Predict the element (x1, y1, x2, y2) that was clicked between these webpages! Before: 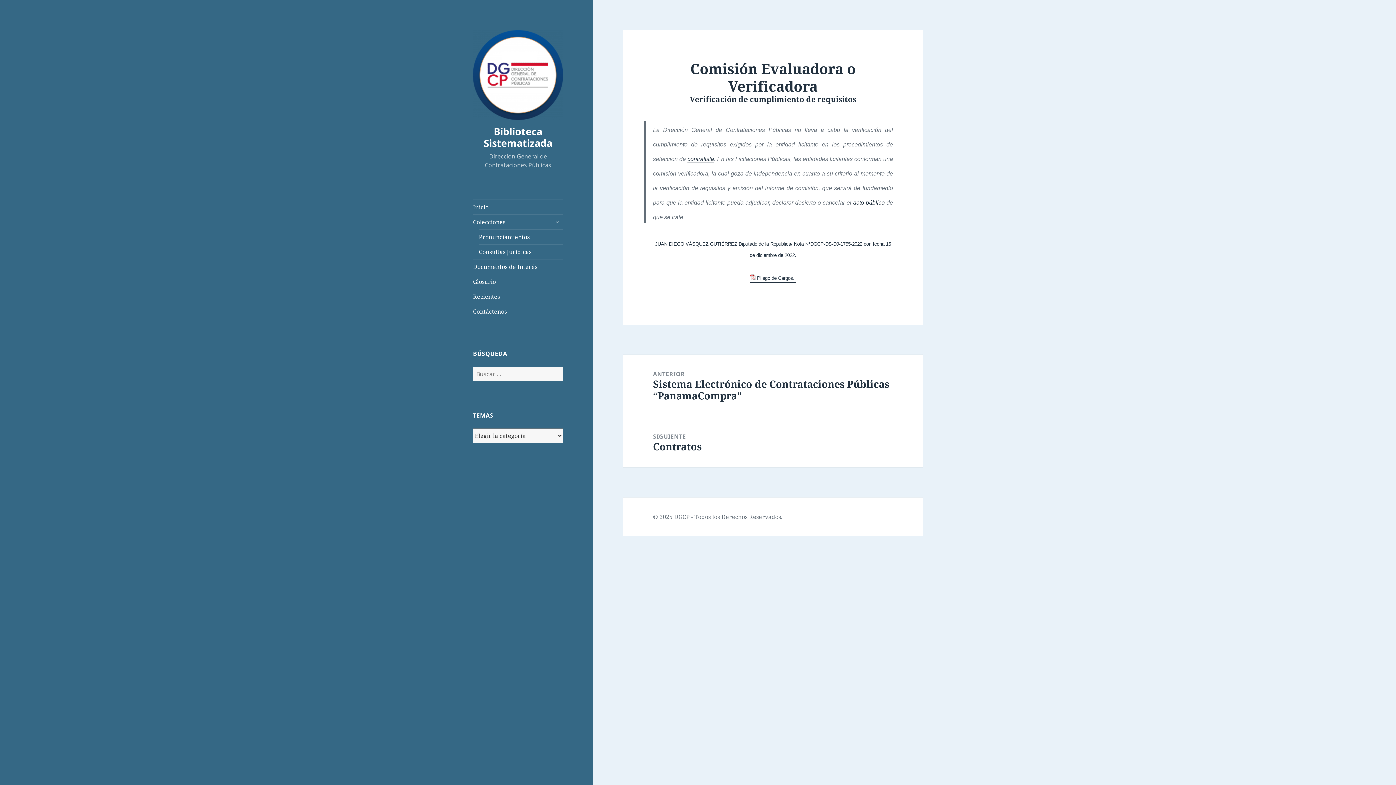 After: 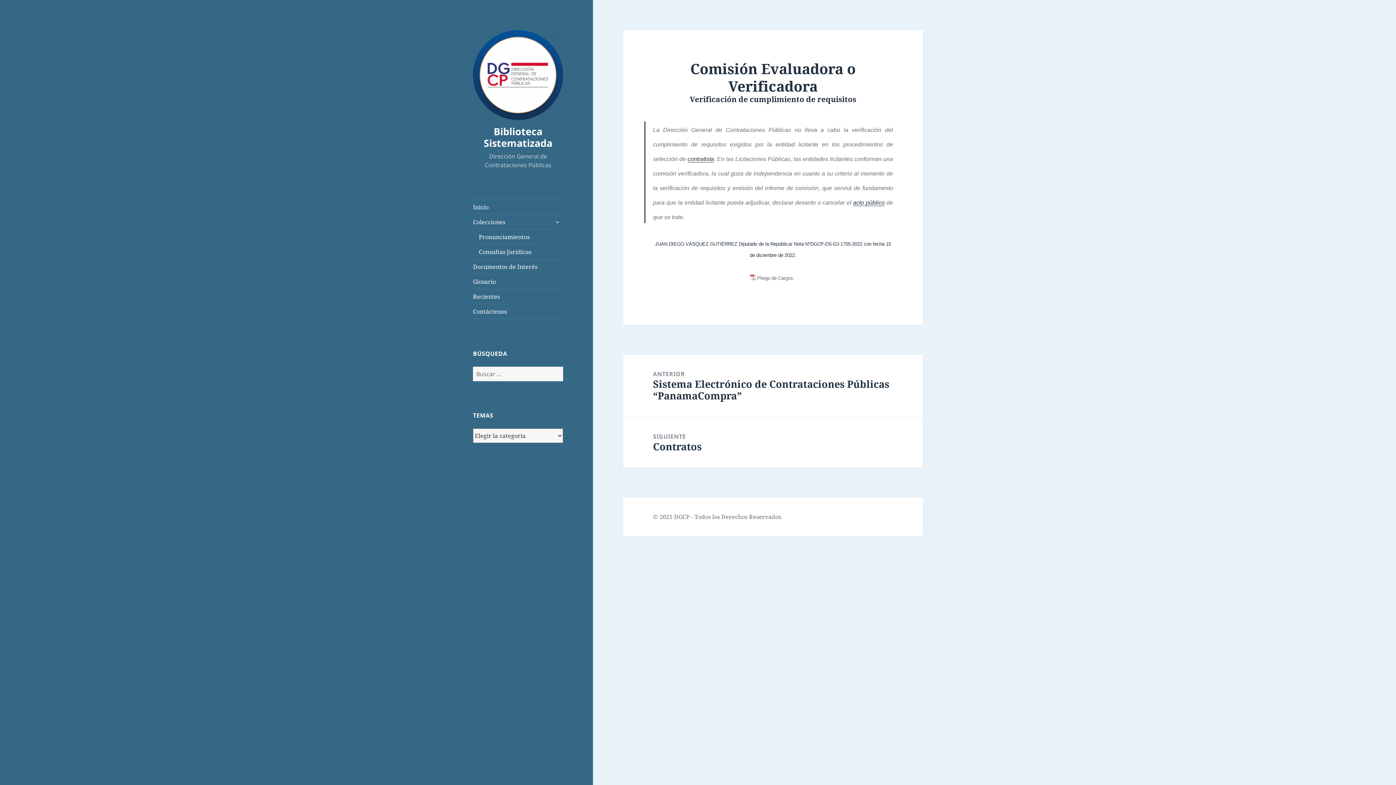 Action: bbox: (750, 274, 796, 282) label: Pliego de Cargos. 